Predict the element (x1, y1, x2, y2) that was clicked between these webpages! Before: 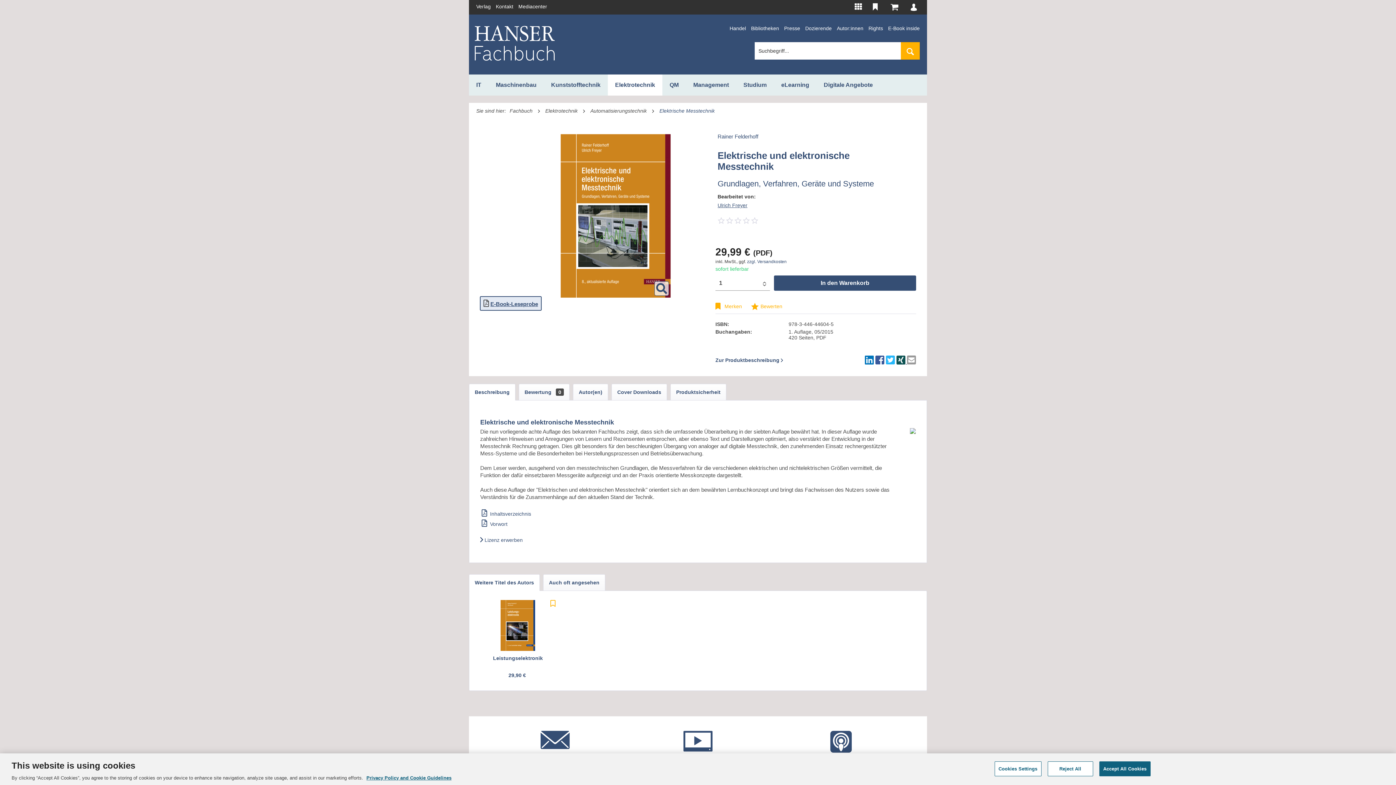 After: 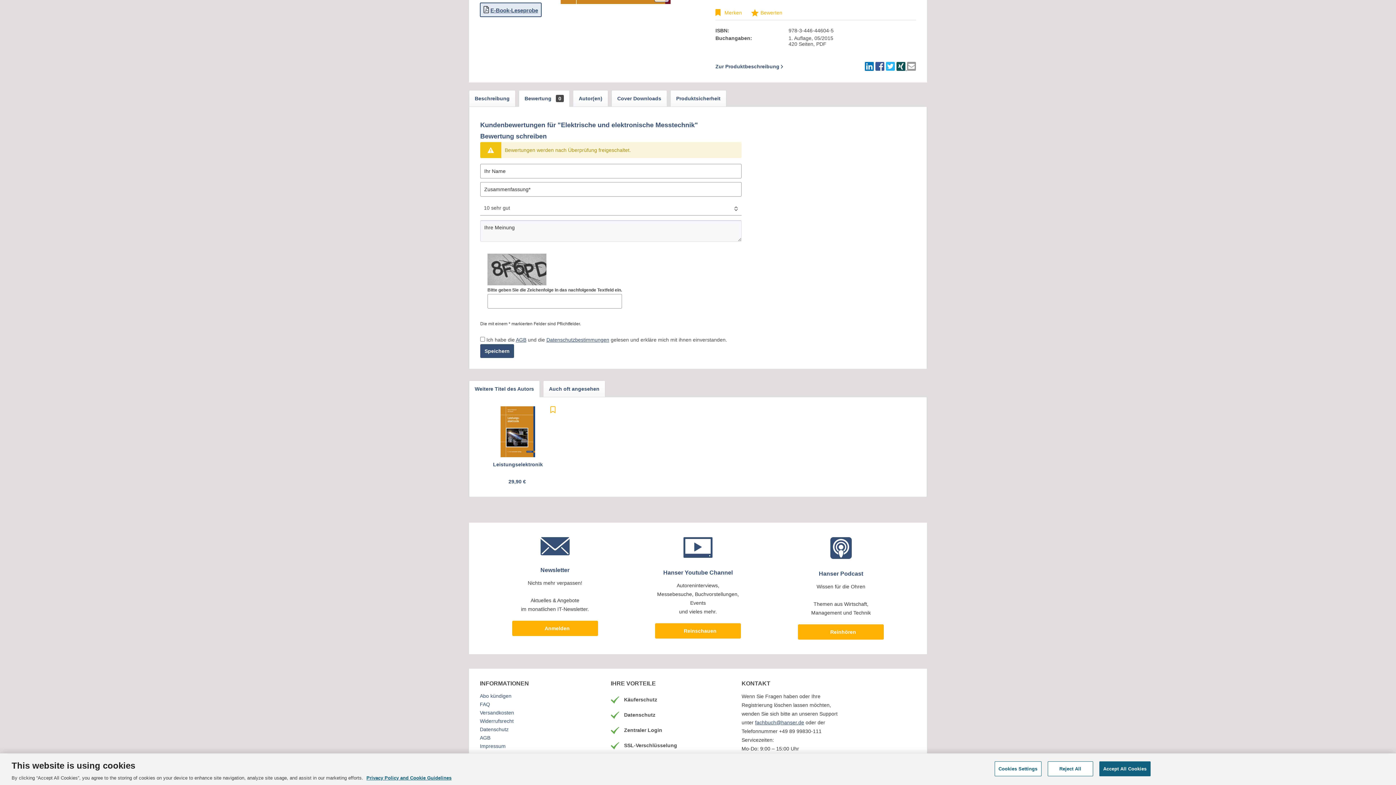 Action: bbox: (717, 217, 758, 225) label:     